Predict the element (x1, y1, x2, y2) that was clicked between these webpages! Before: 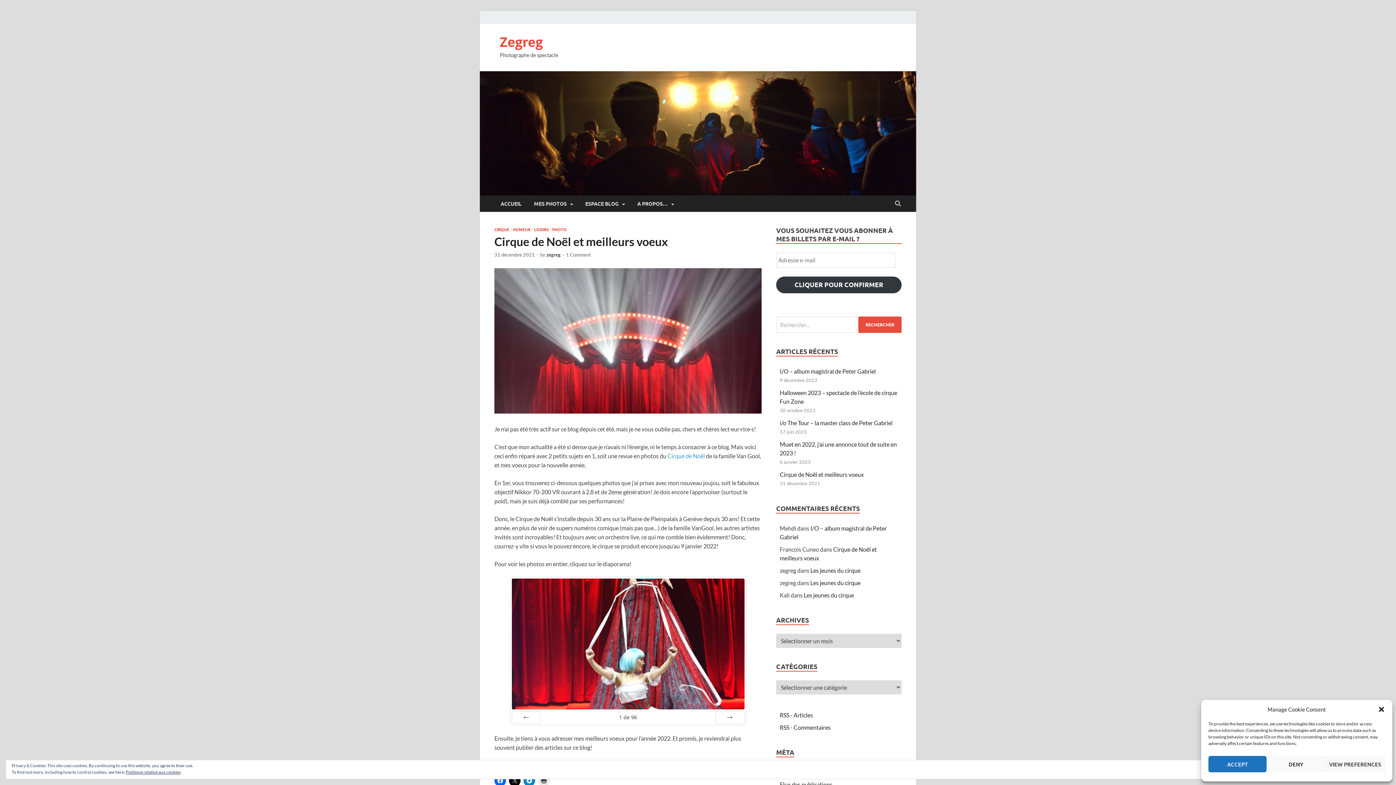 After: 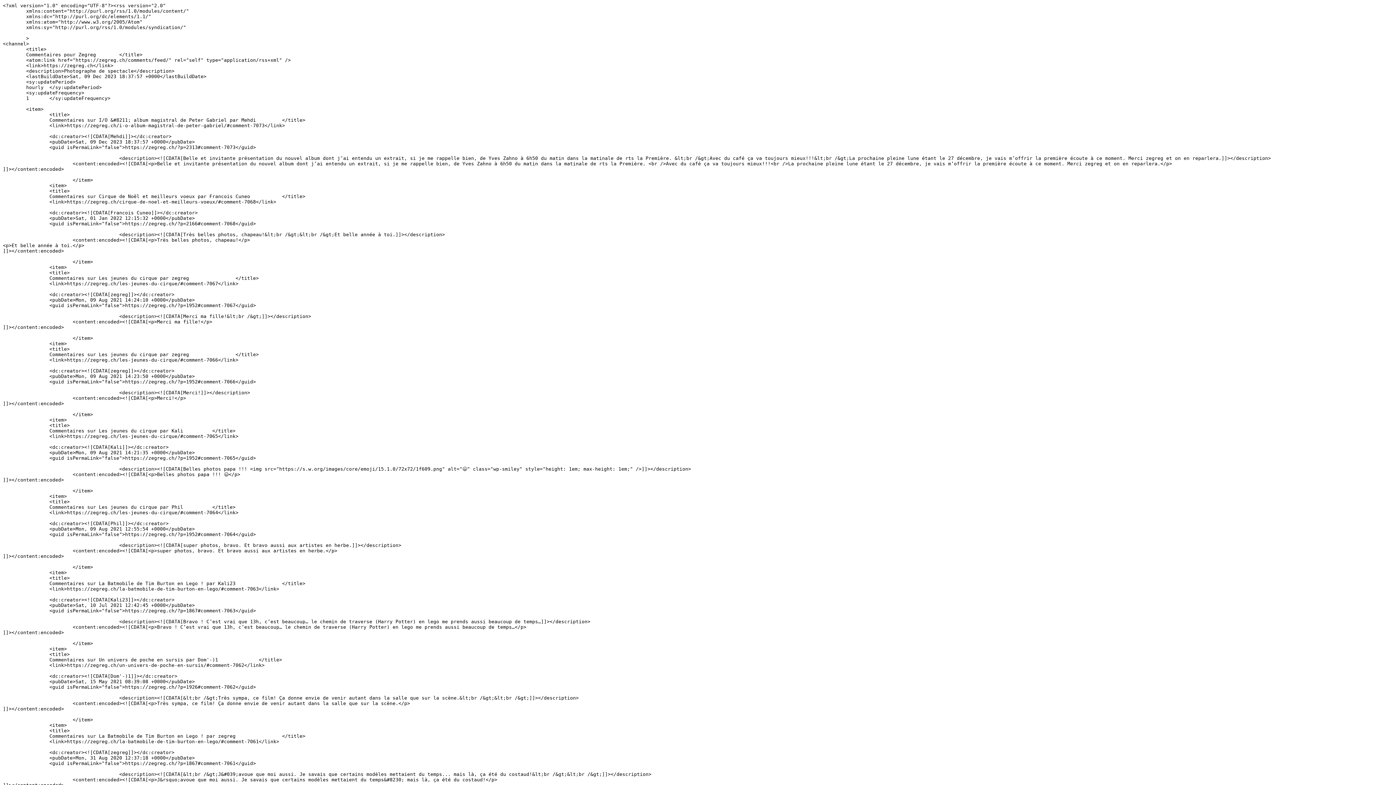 Action: bbox: (780, 724, 830, 731) label: RSS - Commentaires